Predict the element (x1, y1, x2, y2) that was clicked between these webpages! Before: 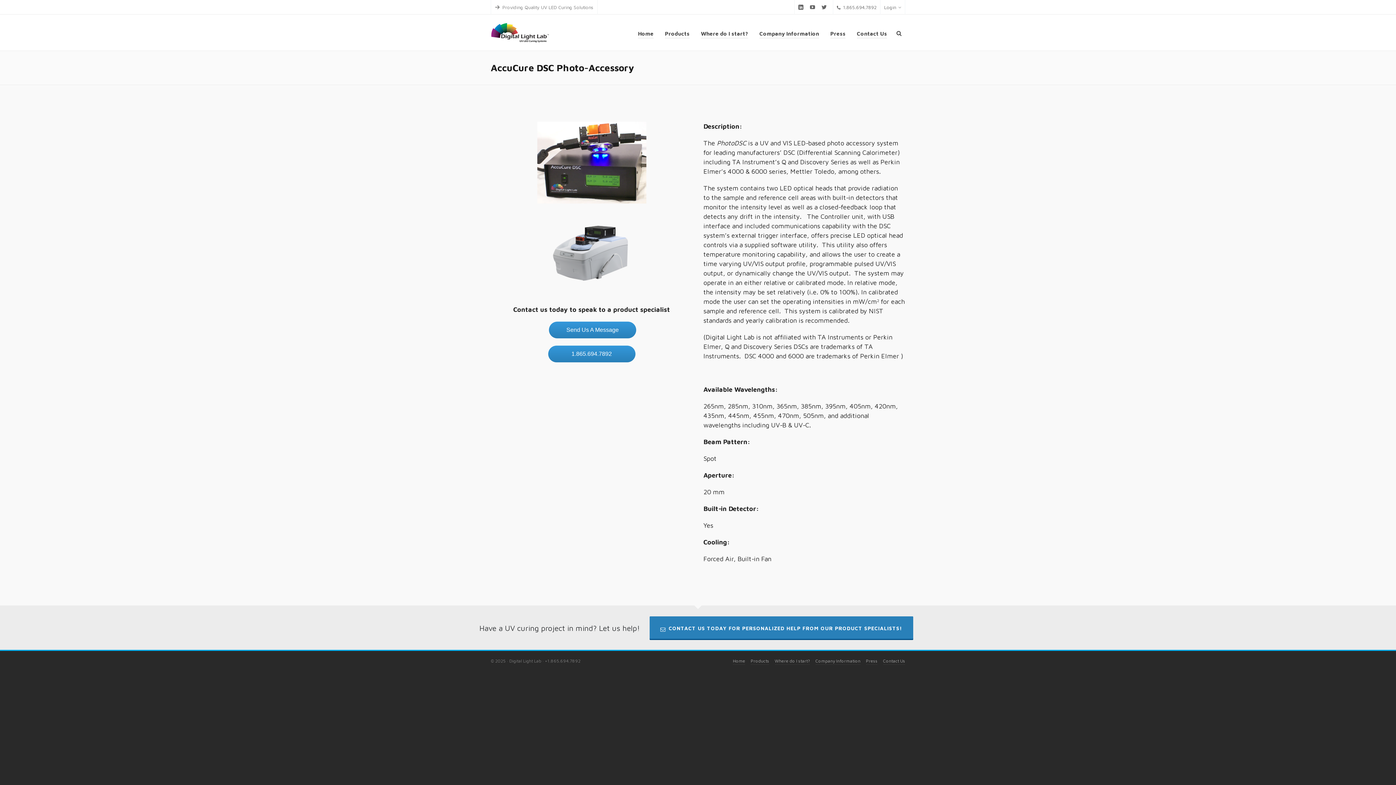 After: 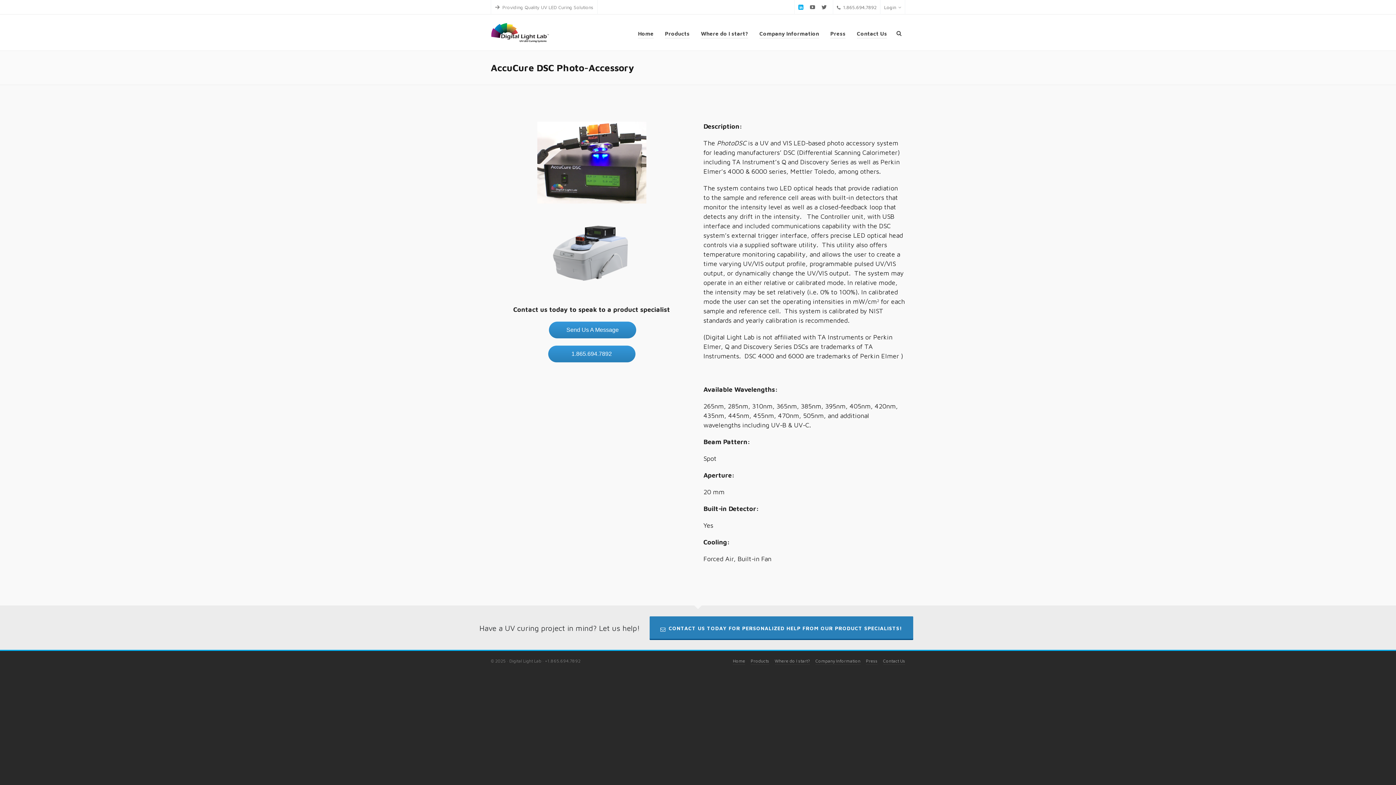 Action: bbox: (798, 4, 806, 9)